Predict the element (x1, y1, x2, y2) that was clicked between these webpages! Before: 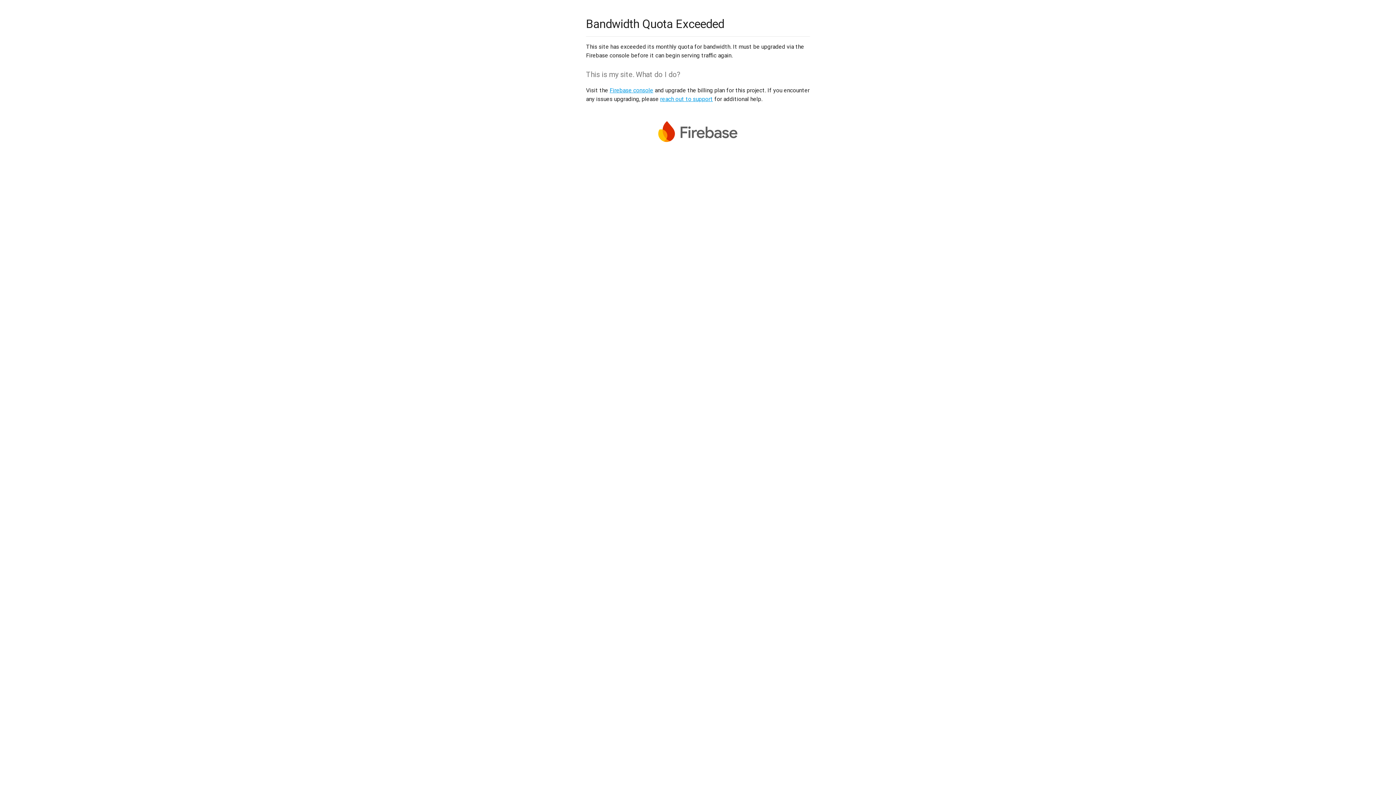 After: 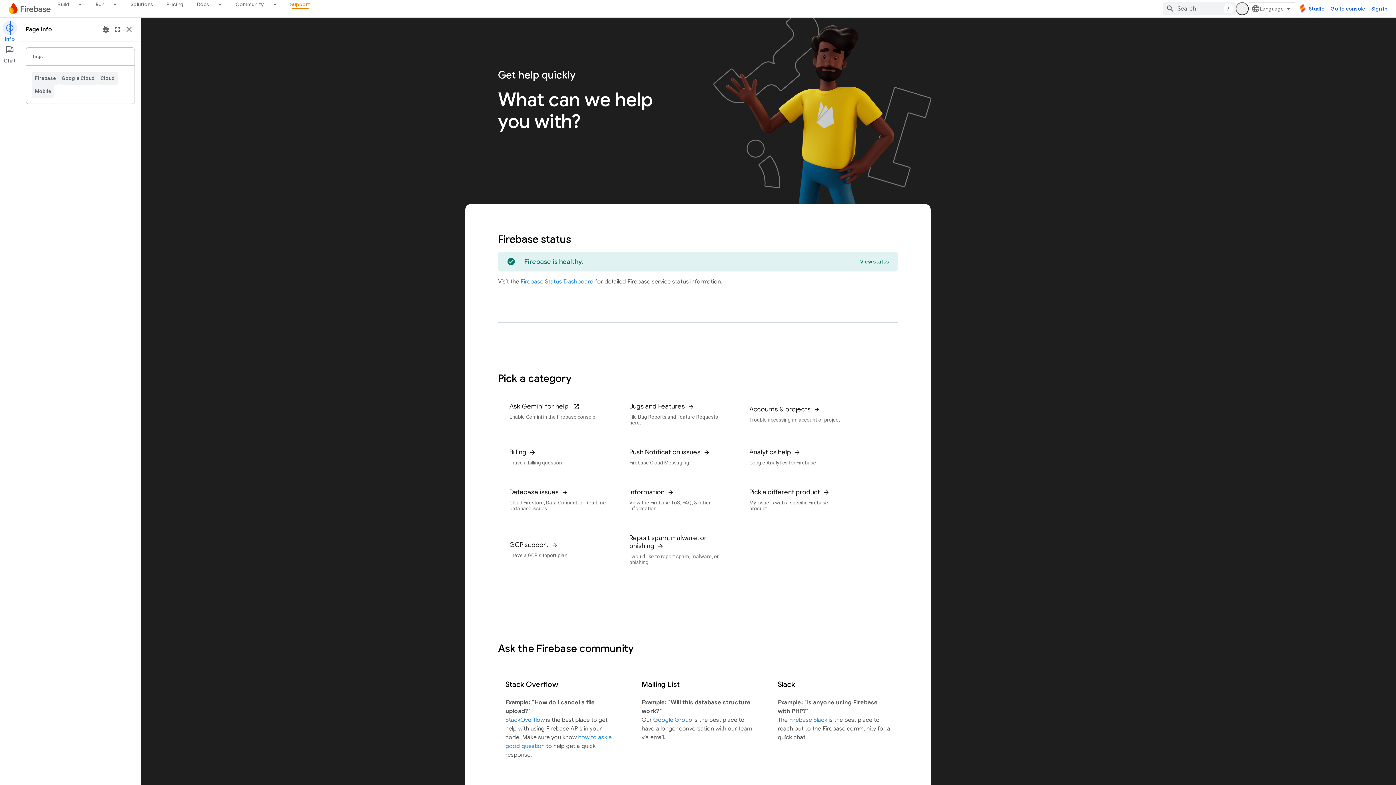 Action: bbox: (660, 95, 713, 102) label: reach out to support